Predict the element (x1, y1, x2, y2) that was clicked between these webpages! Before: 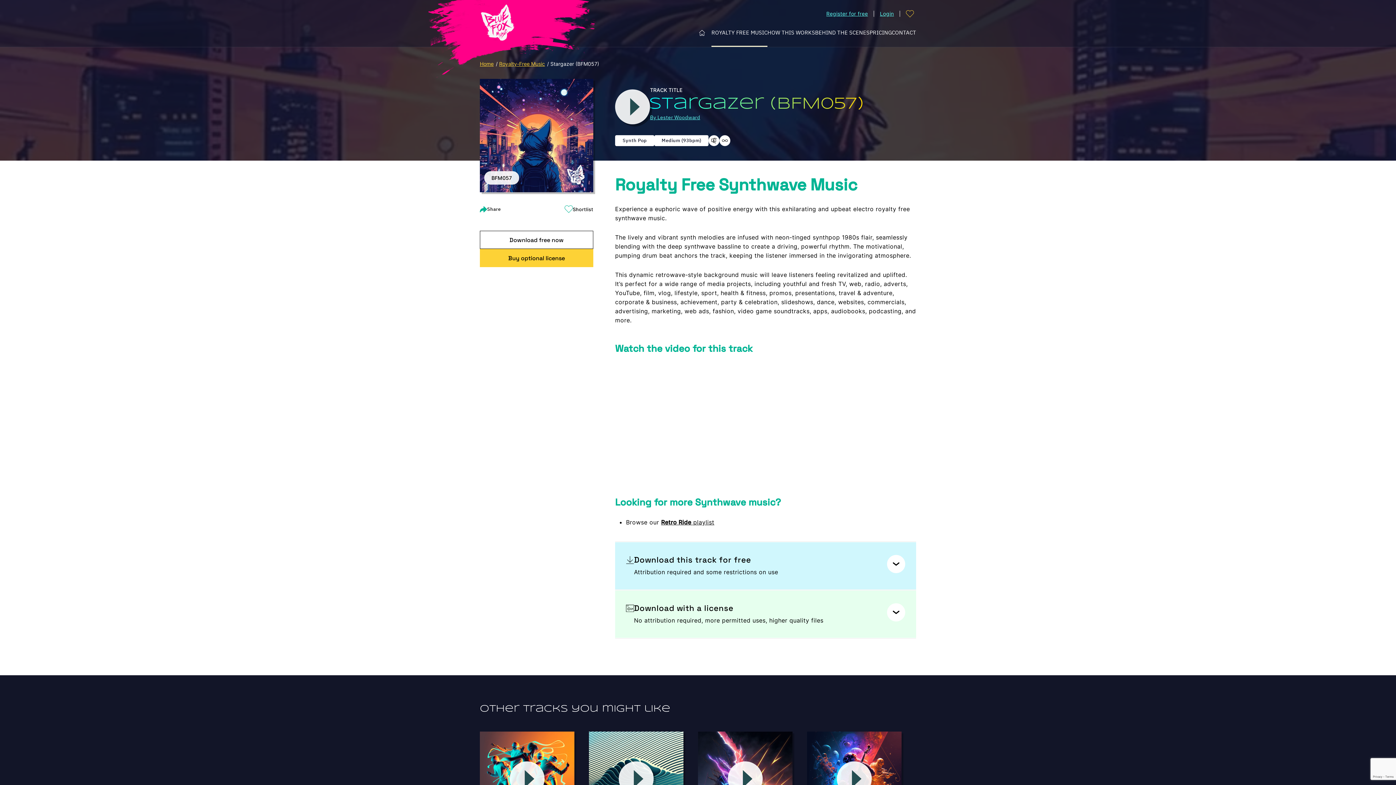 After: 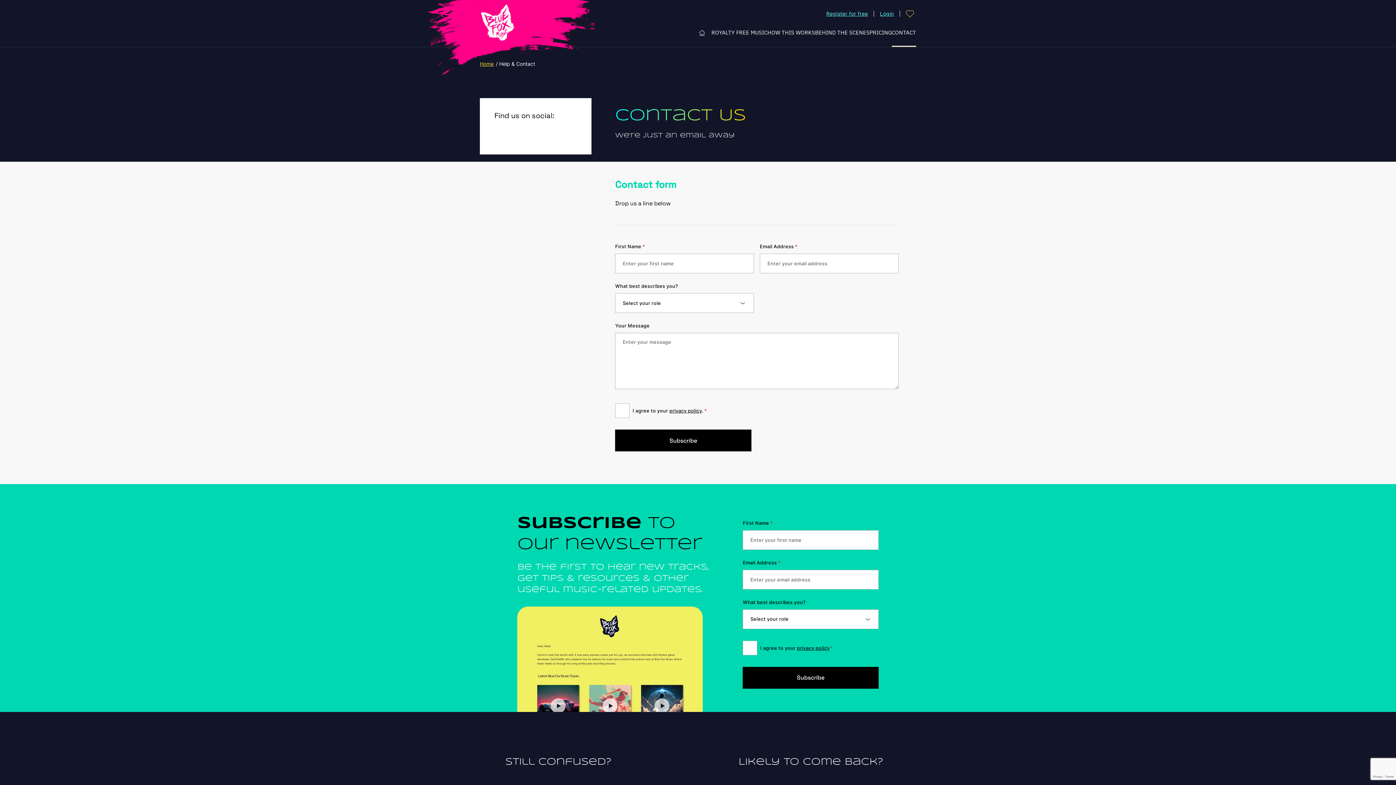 Action: bbox: (892, 18, 916, 46) label: CONTACT